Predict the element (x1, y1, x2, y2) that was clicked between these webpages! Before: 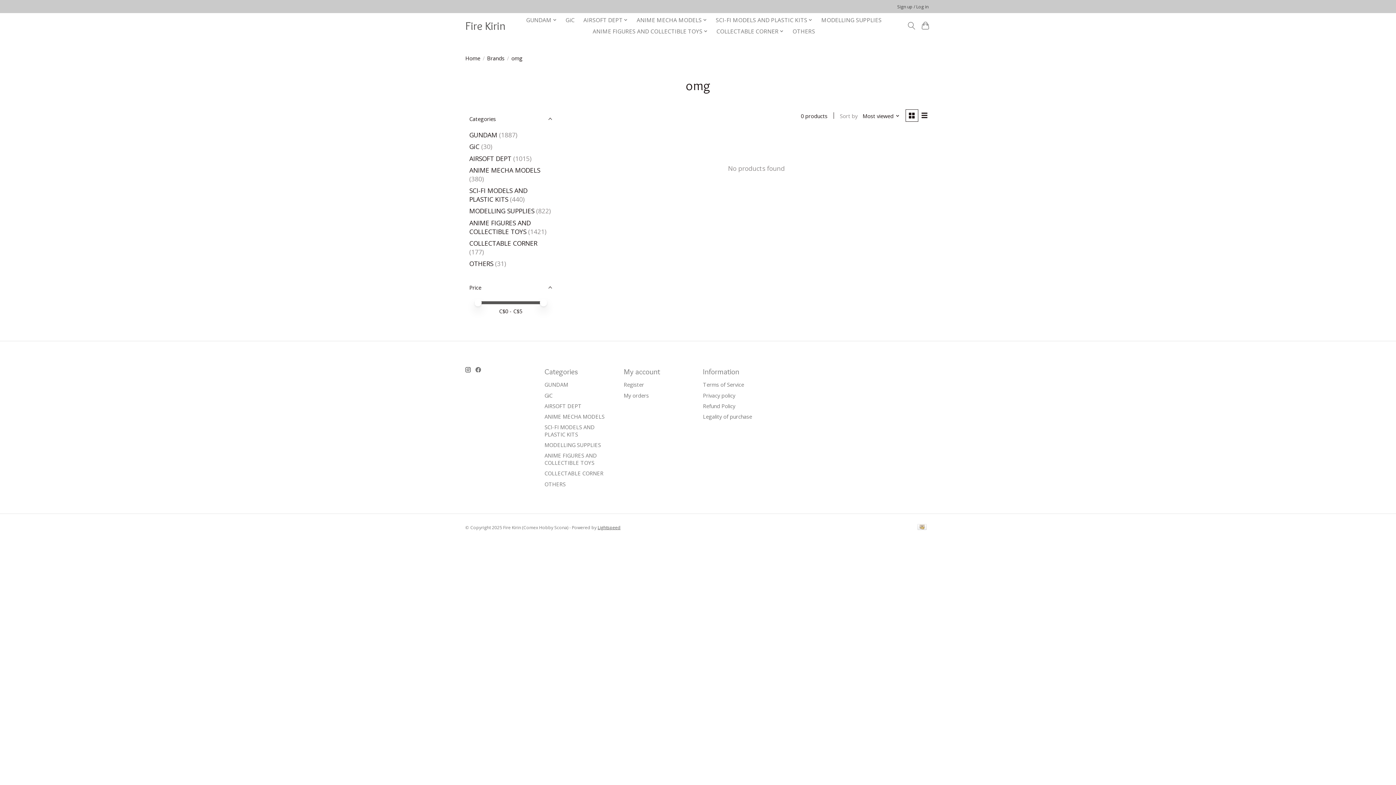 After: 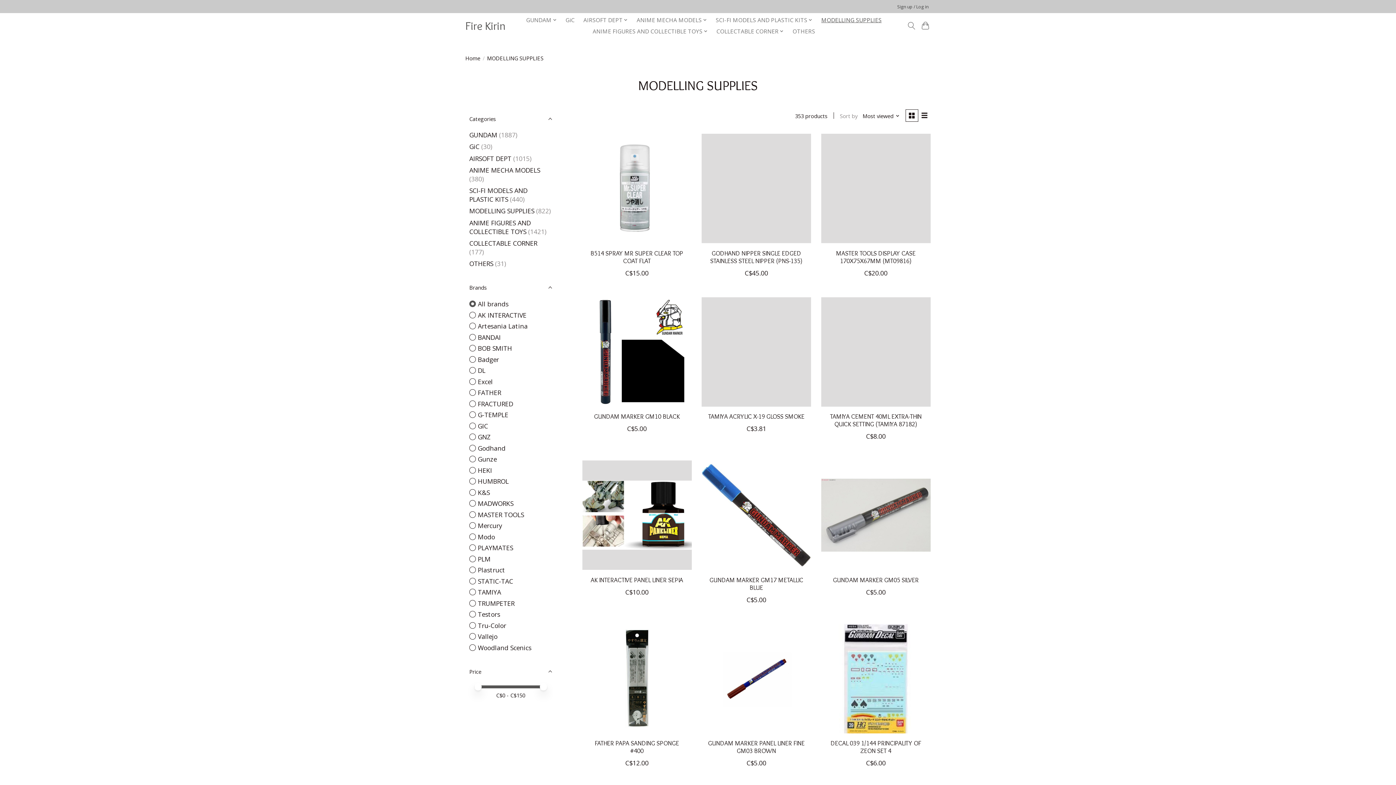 Action: bbox: (544, 441, 601, 448) label: MODELLING SUPPLIES